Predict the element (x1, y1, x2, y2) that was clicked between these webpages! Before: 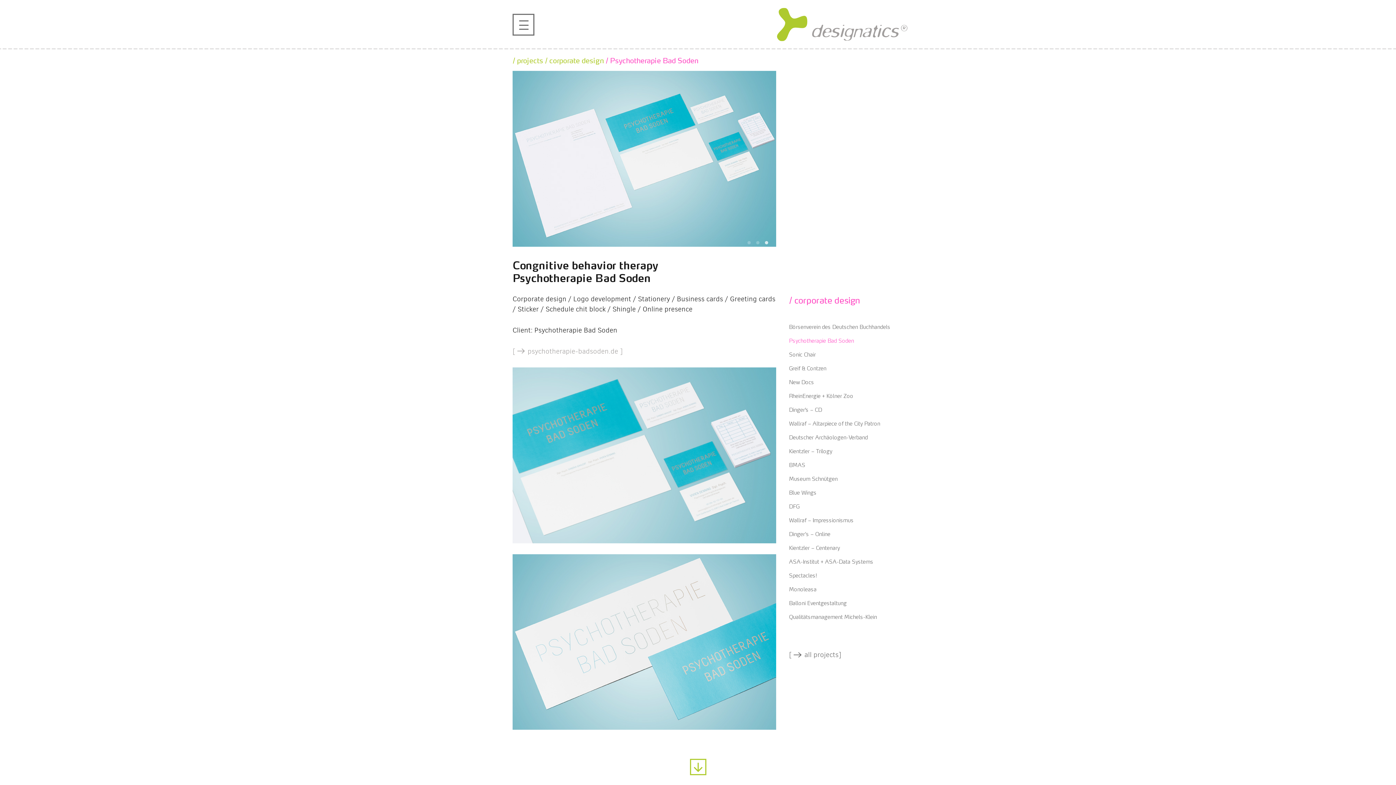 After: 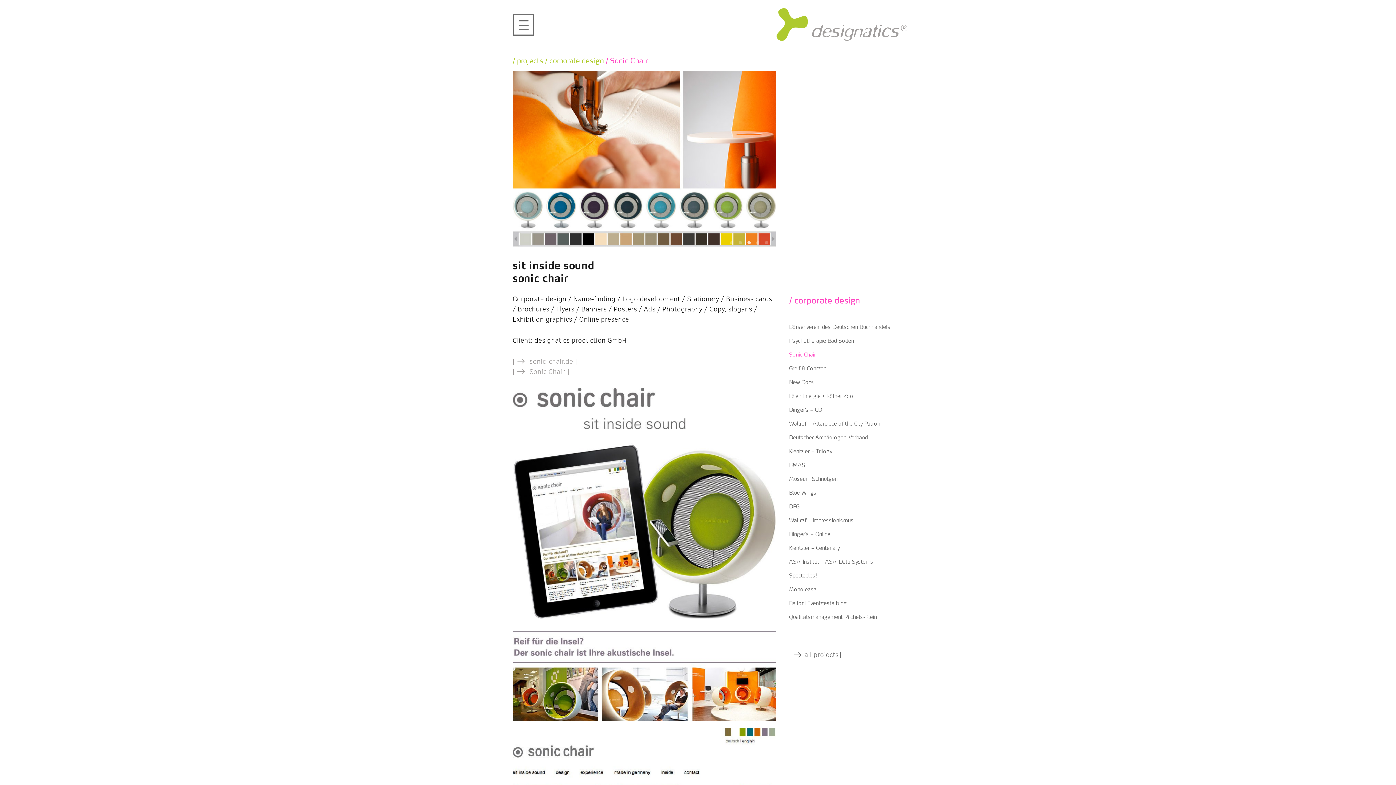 Action: bbox: (789, 349, 816, 358) label: Sonic Chair